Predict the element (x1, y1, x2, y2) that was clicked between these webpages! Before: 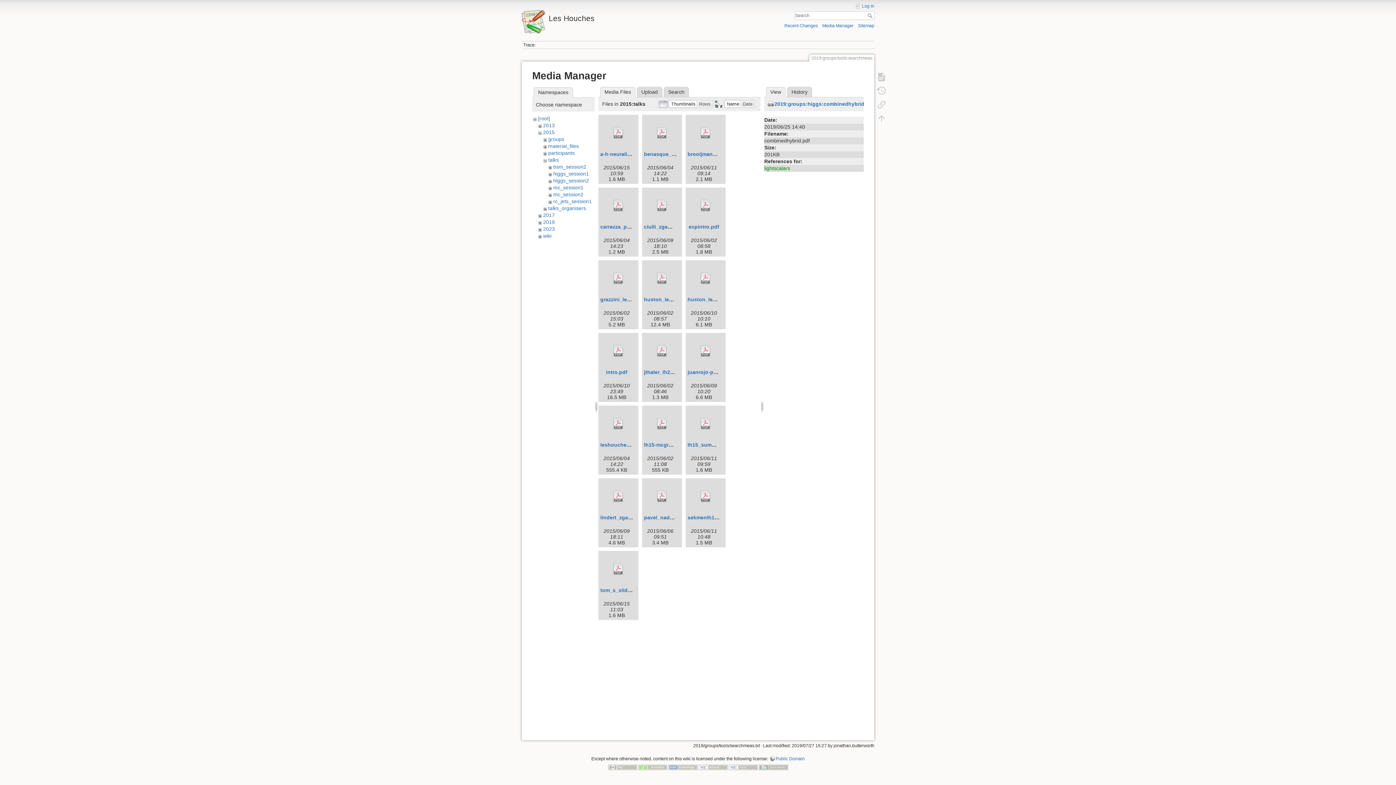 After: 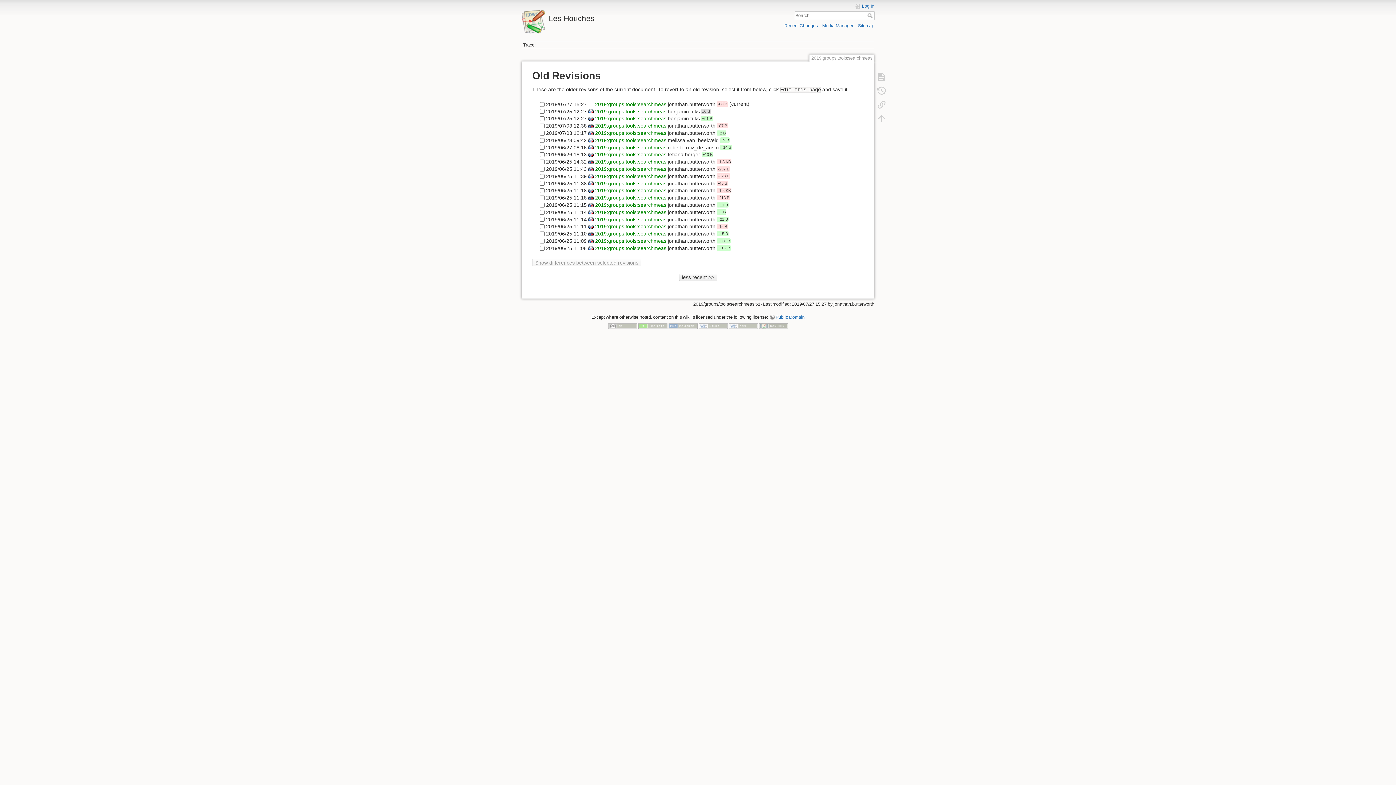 Action: bbox: (873, 83, 890, 97)